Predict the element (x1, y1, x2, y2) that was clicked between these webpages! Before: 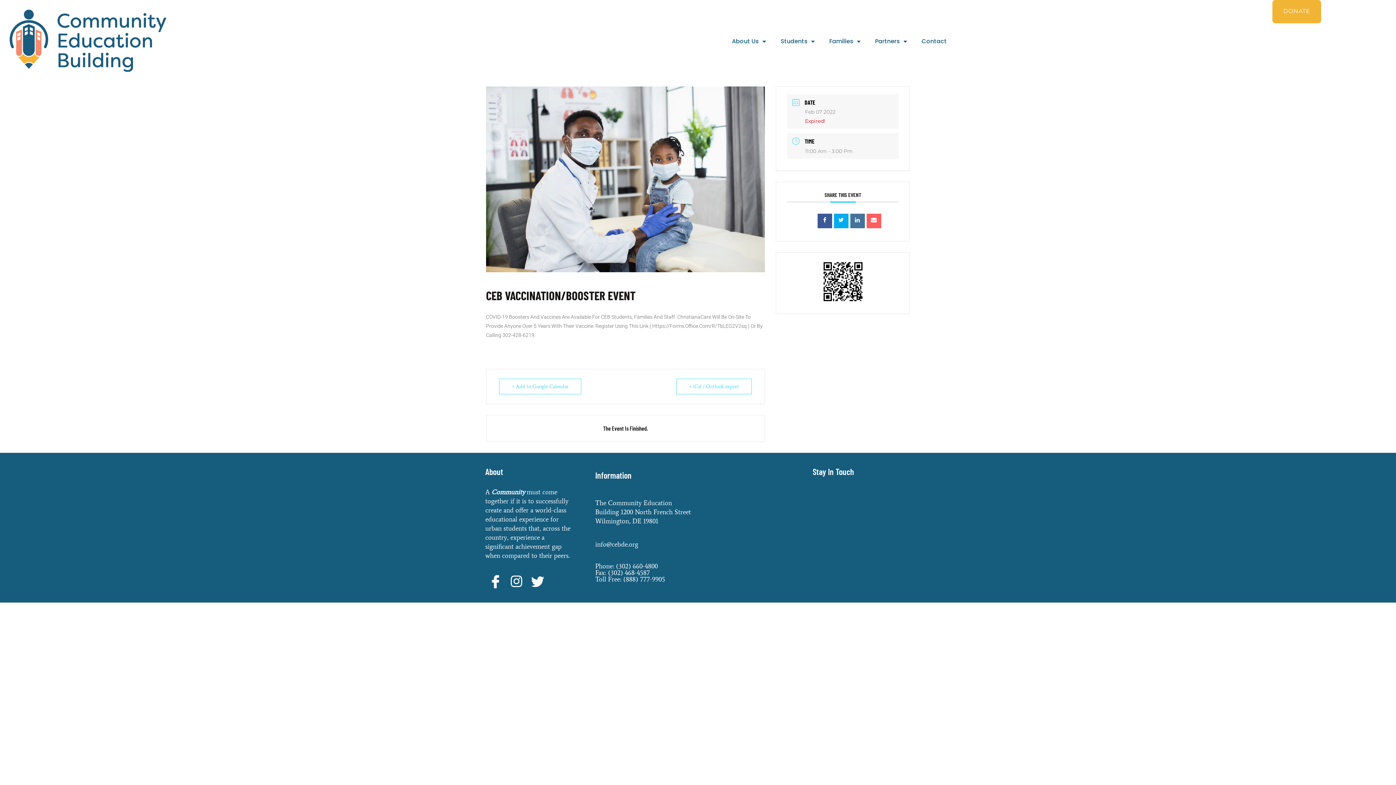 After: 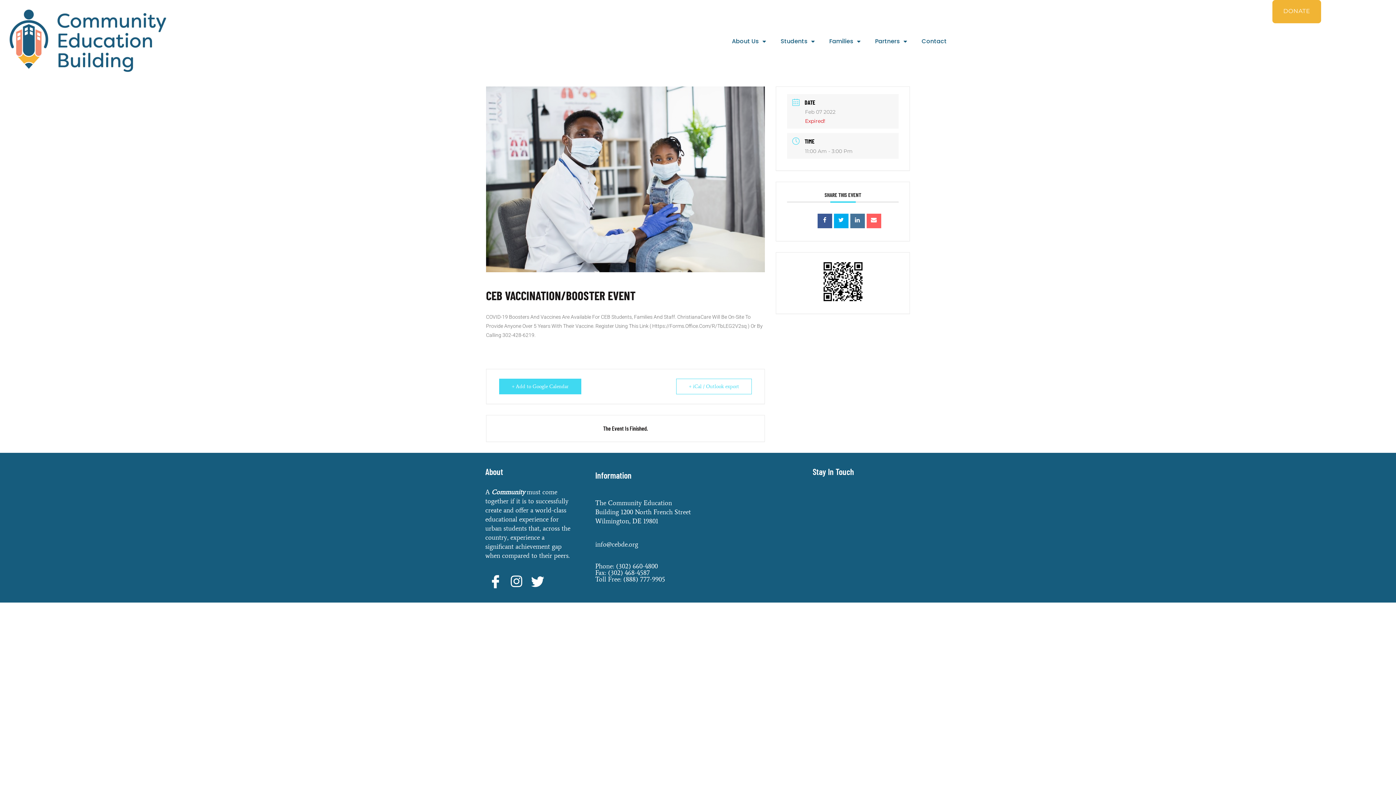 Action: label: + Add to Google Calendar bbox: (499, 378, 581, 394)